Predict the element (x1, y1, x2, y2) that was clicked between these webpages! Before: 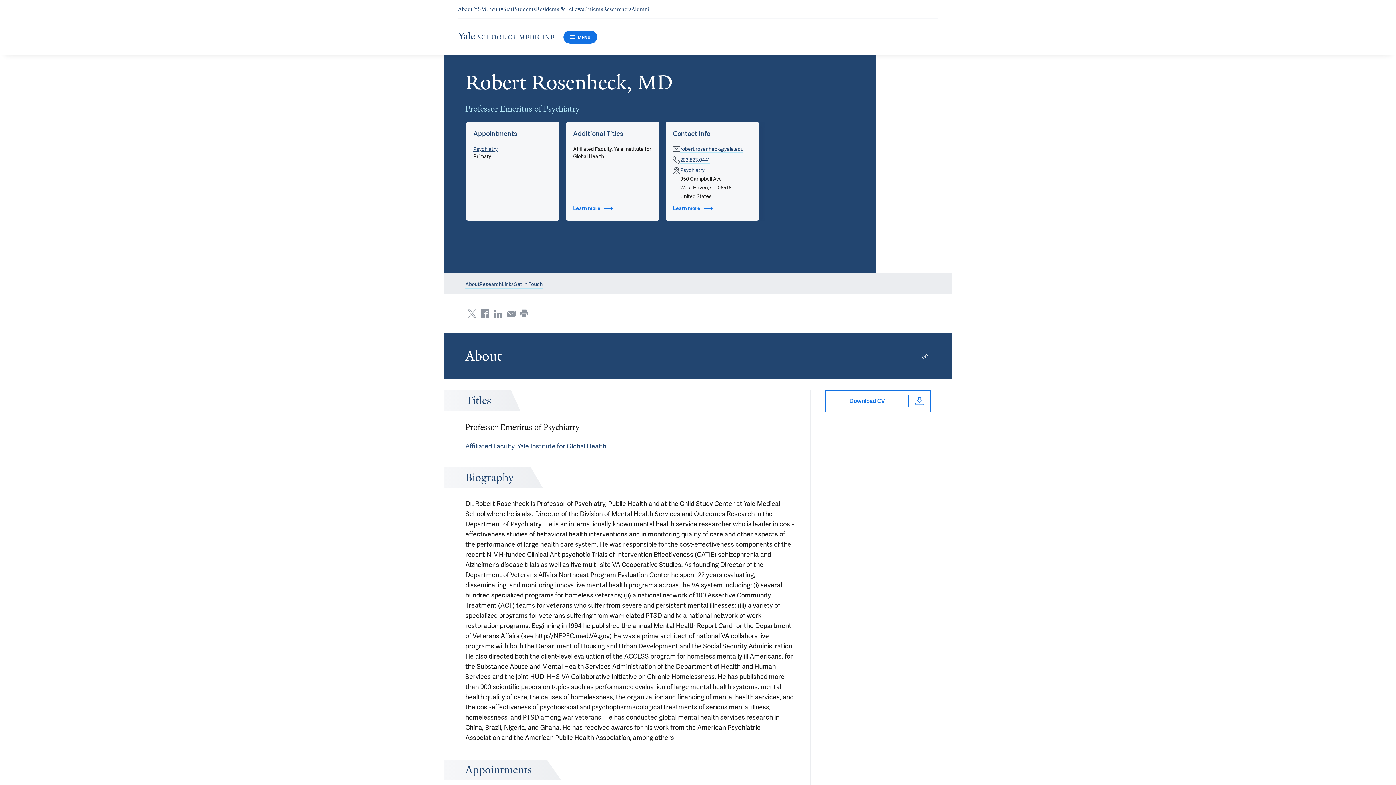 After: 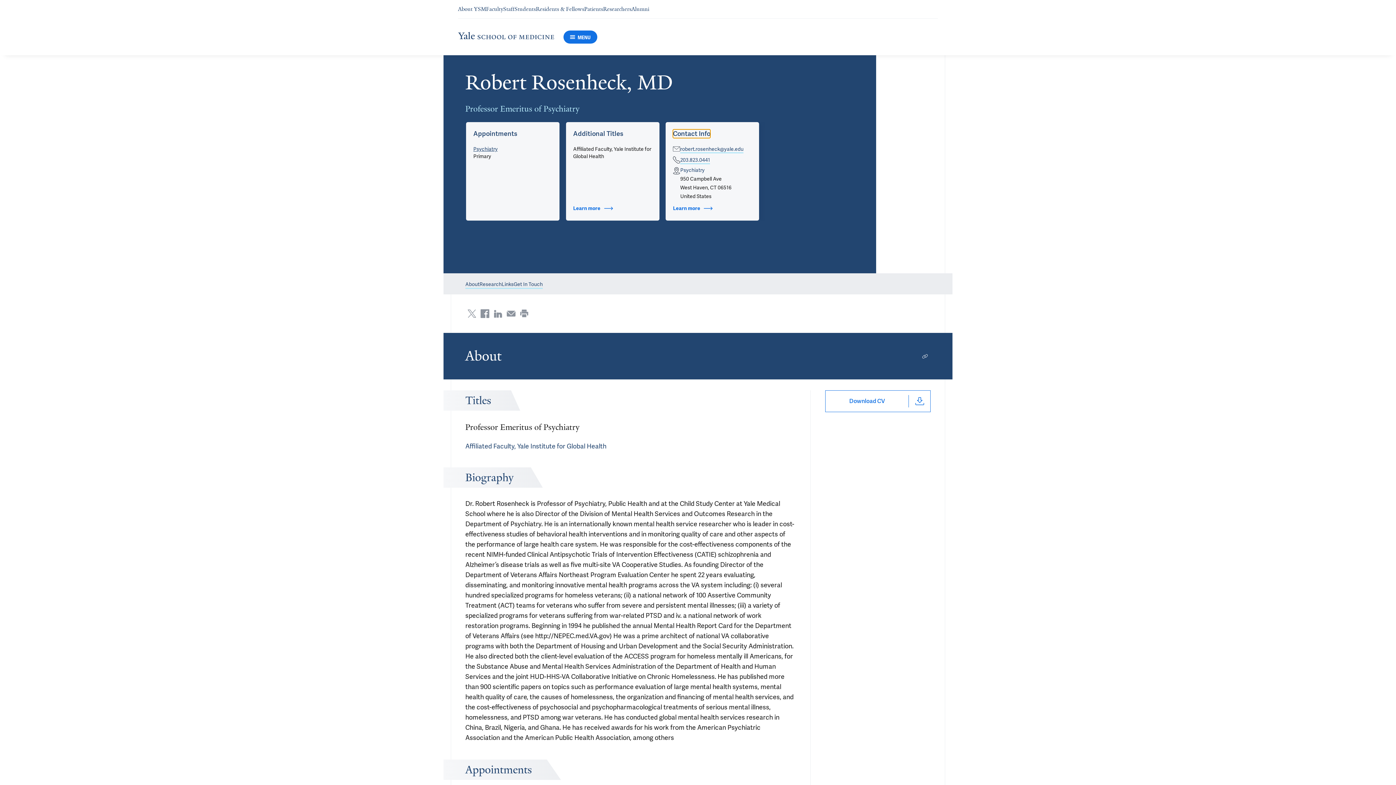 Action: bbox: (673, 129, 710, 138) label: Contact Info